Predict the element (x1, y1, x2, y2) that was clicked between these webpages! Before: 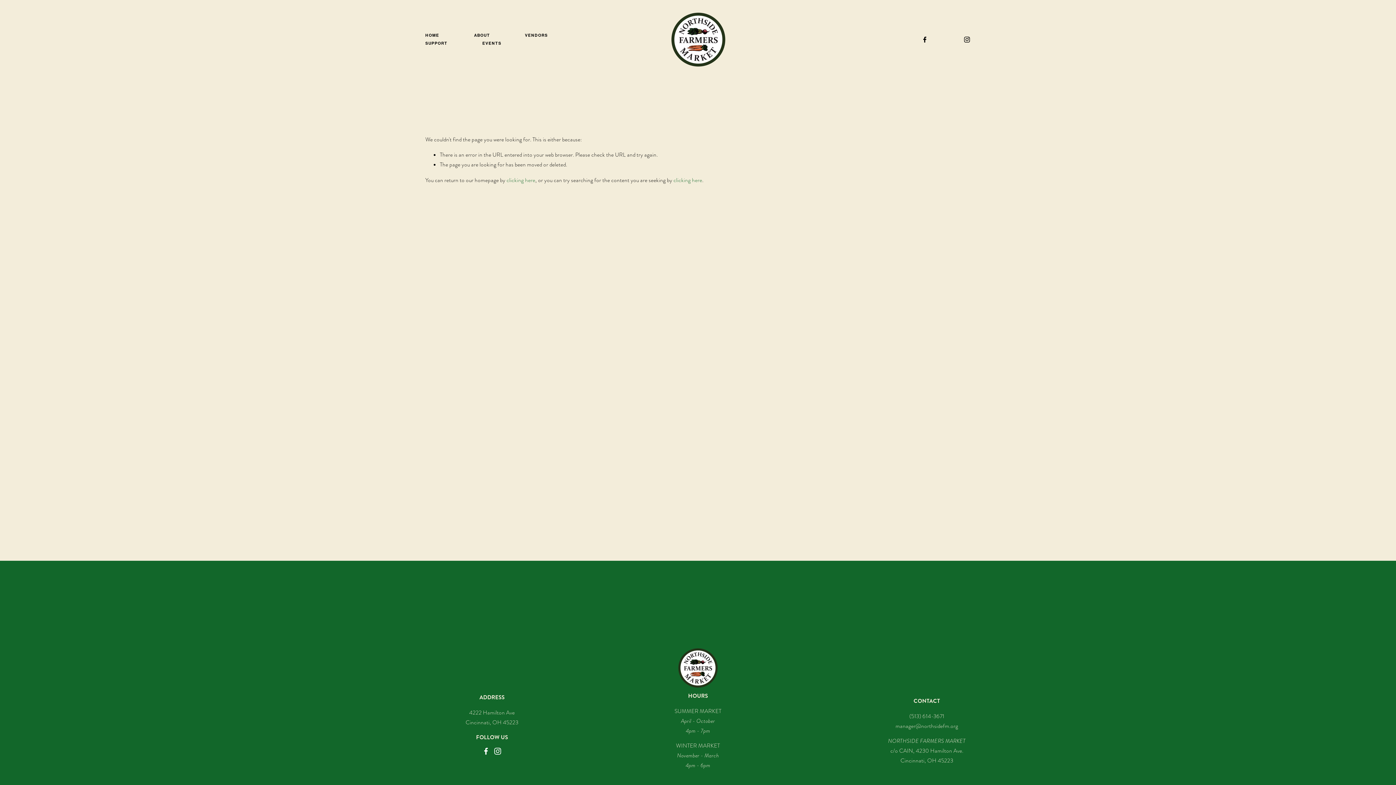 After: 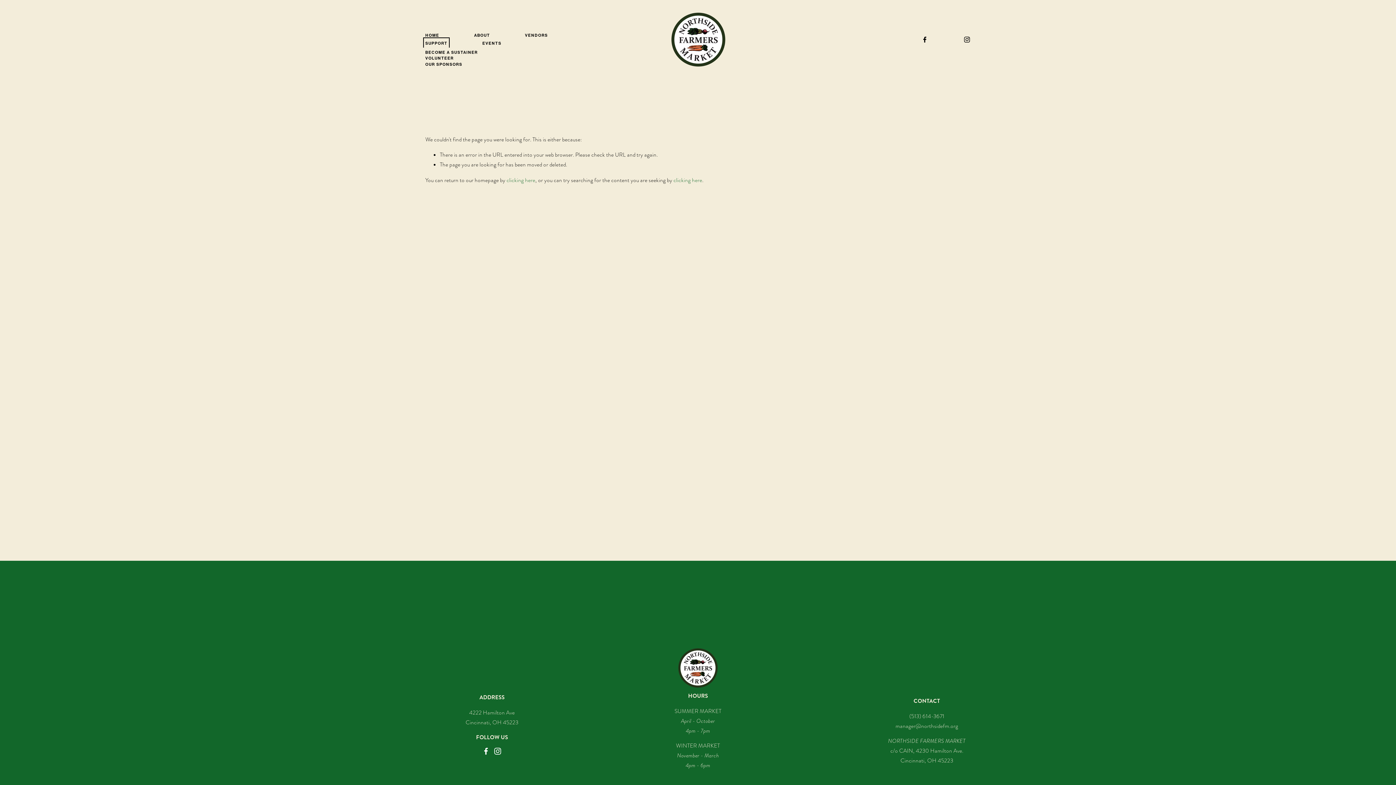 Action: bbox: (425, 39, 447, 47) label: folder dropdown